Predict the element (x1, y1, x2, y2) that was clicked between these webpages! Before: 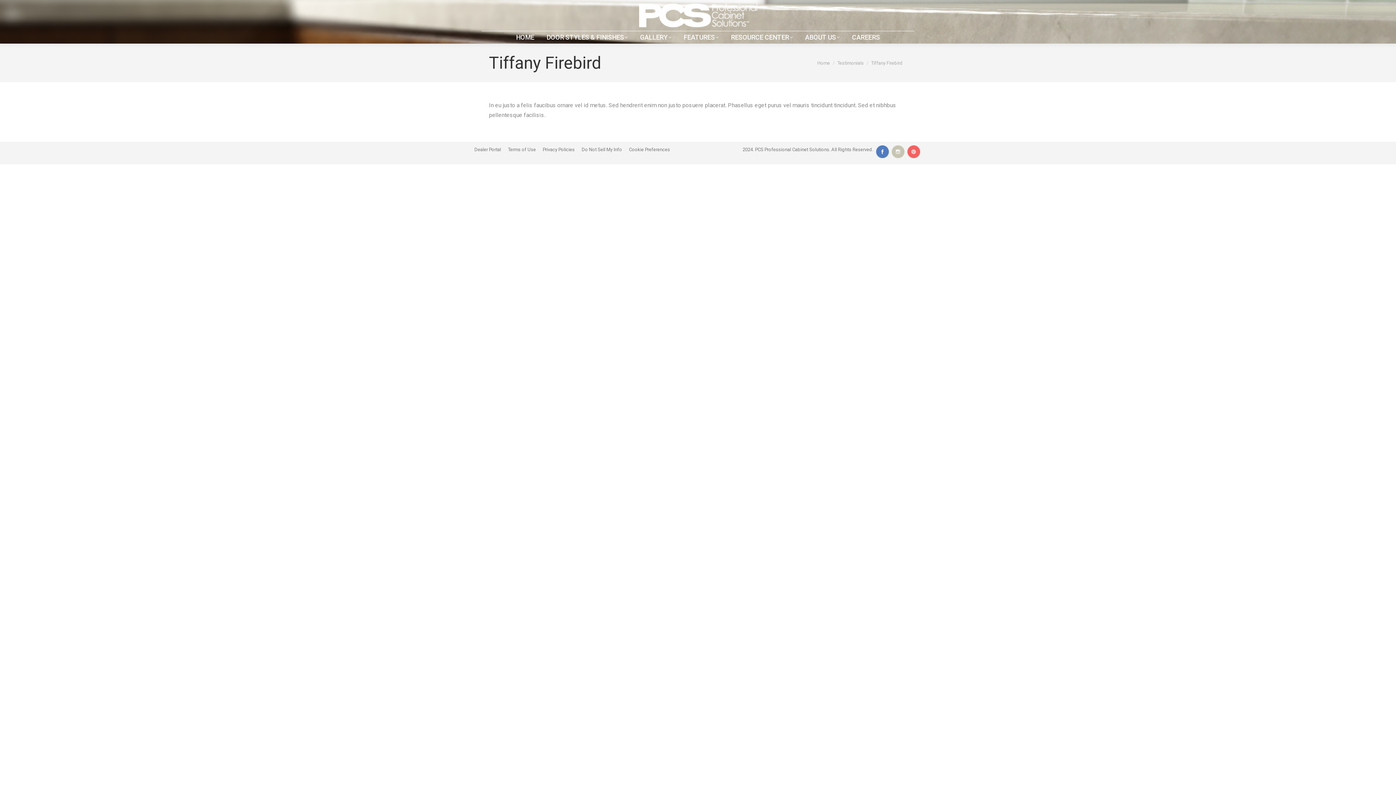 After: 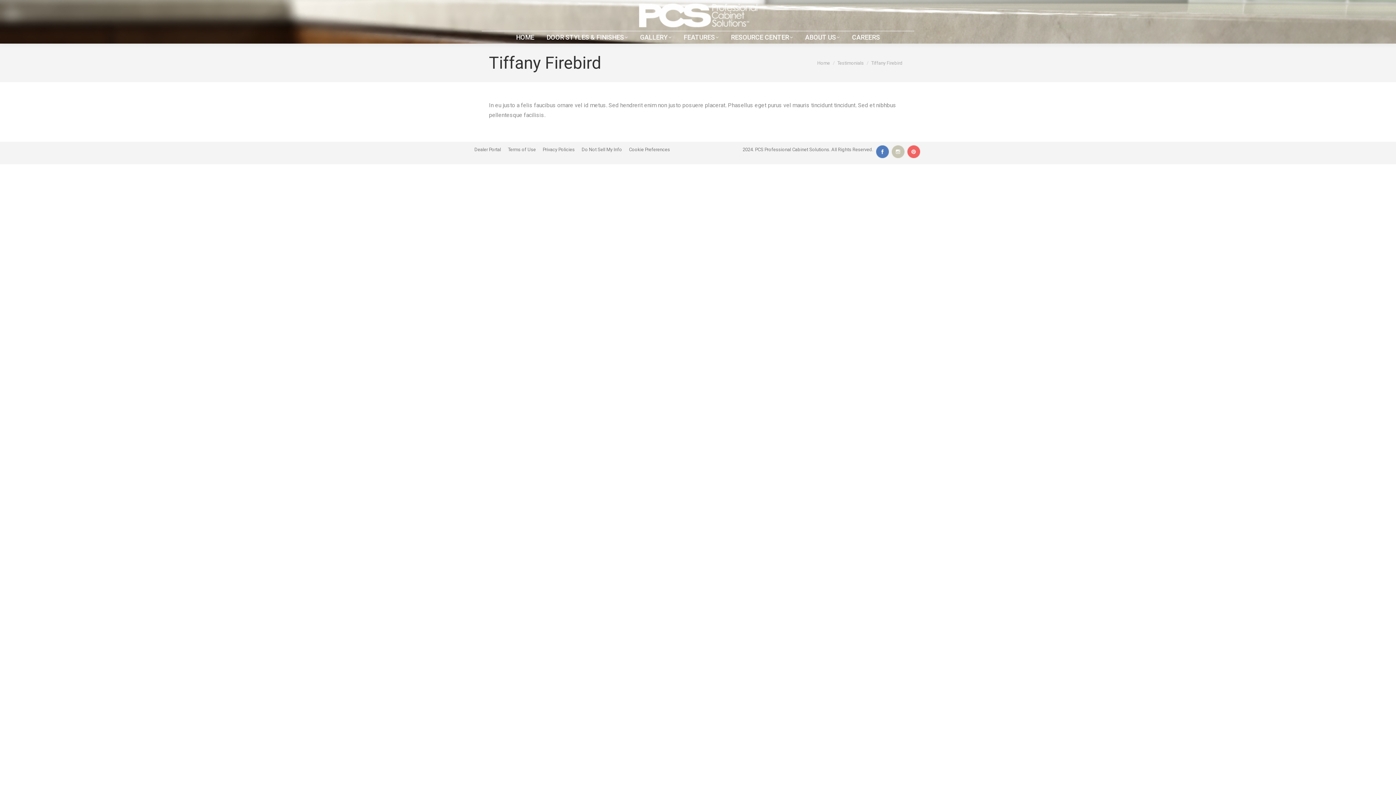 Action: bbox: (907, 153, 920, 159)